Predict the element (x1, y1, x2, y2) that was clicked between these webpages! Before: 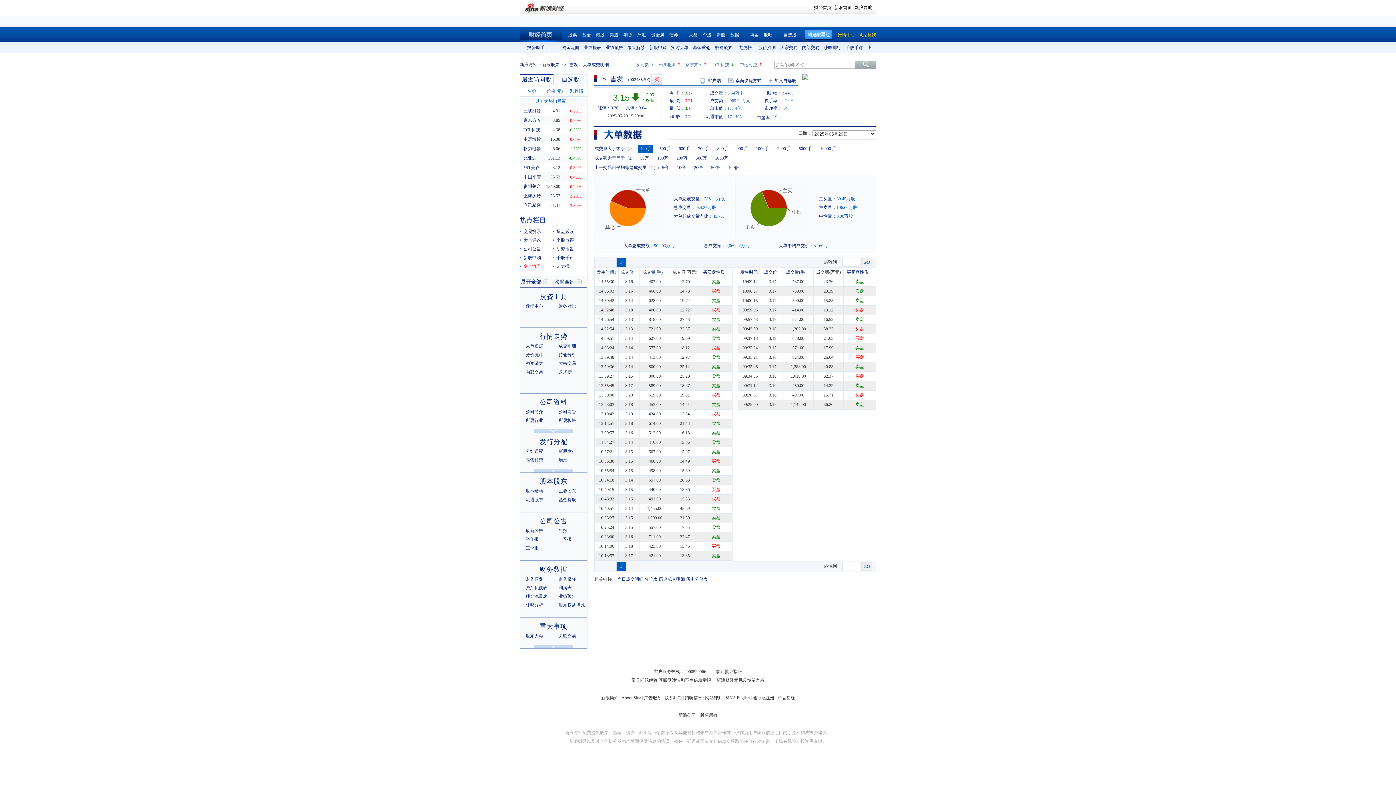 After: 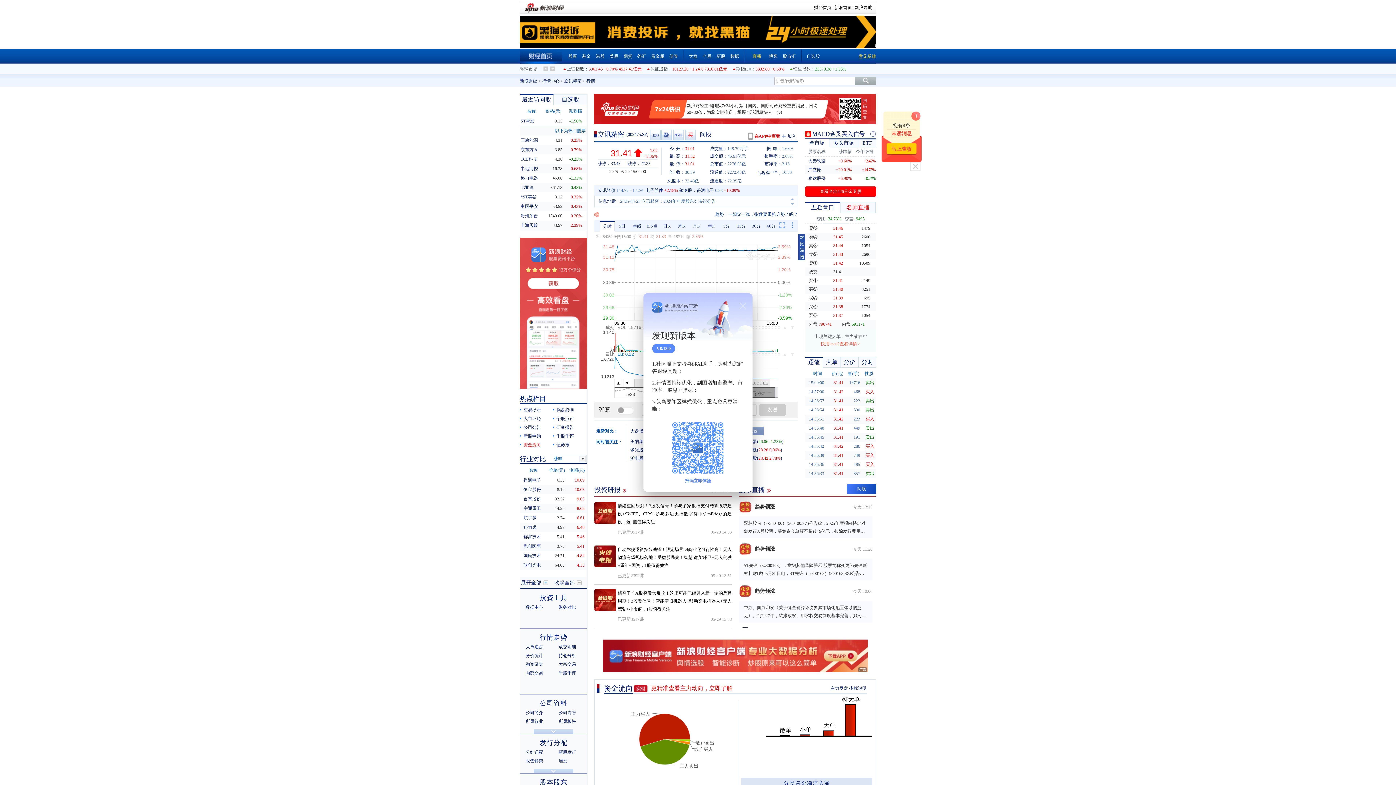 Action: label: 立讯精密 bbox: (523, 202, 541, 208)